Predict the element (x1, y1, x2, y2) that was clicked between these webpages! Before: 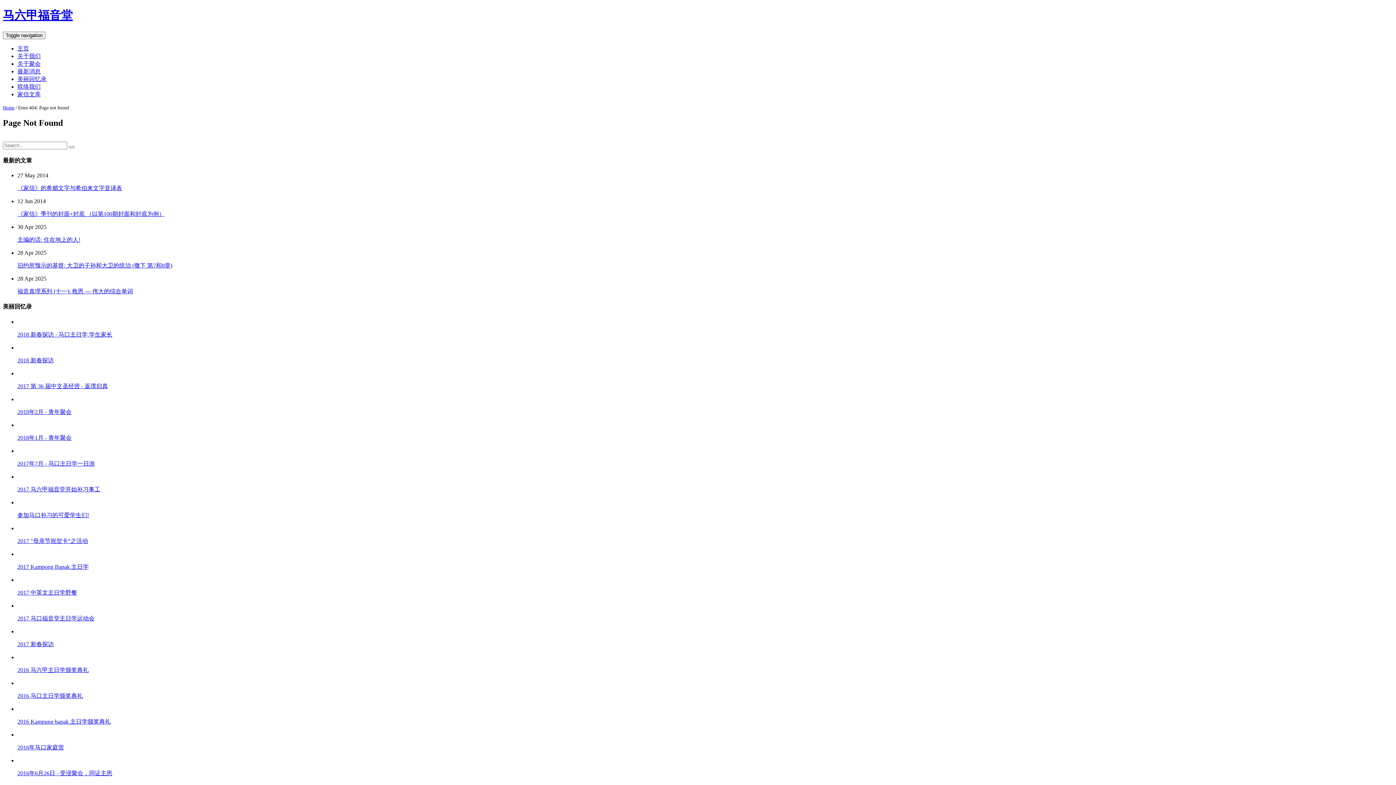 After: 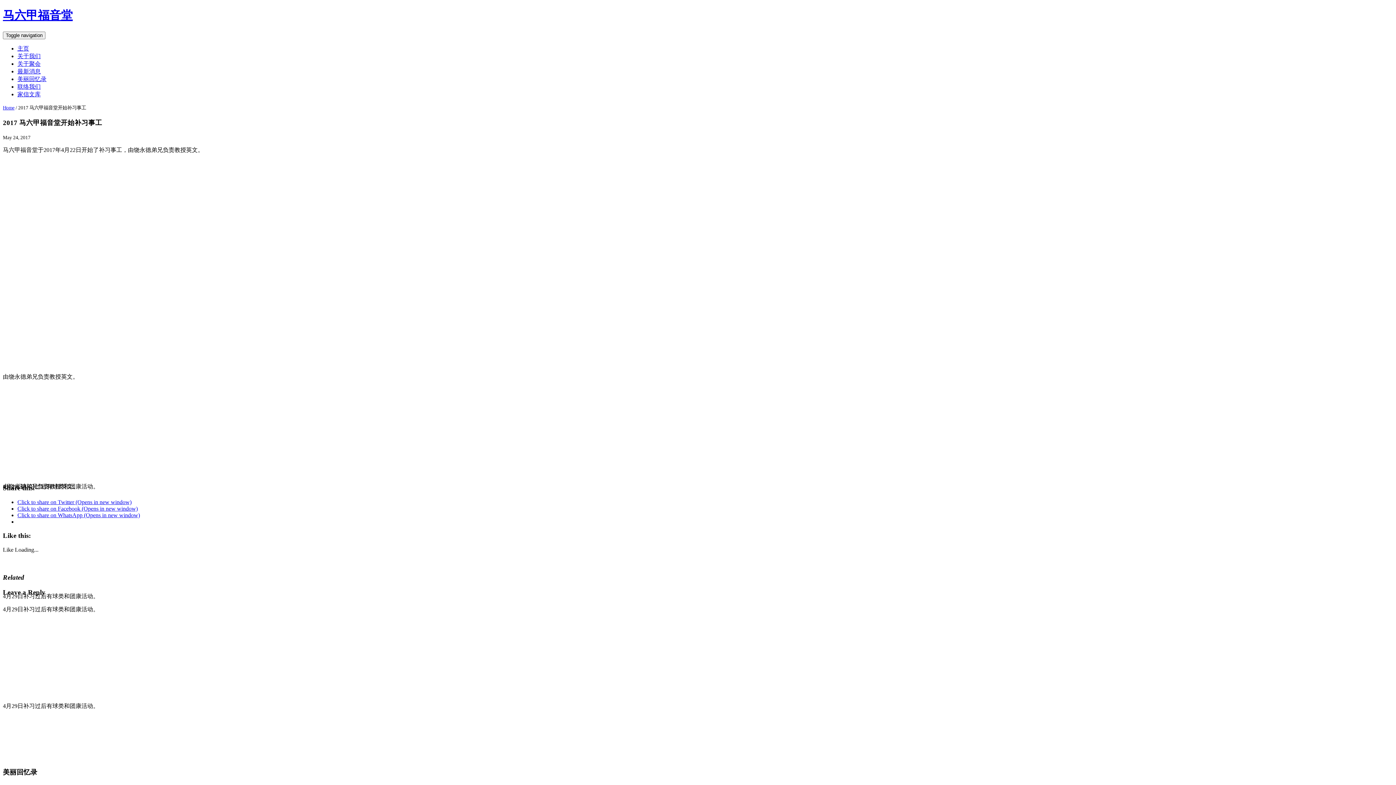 Action: bbox: (17, 486, 100, 492) label: 2017 马六甲福音堂开始补习事工